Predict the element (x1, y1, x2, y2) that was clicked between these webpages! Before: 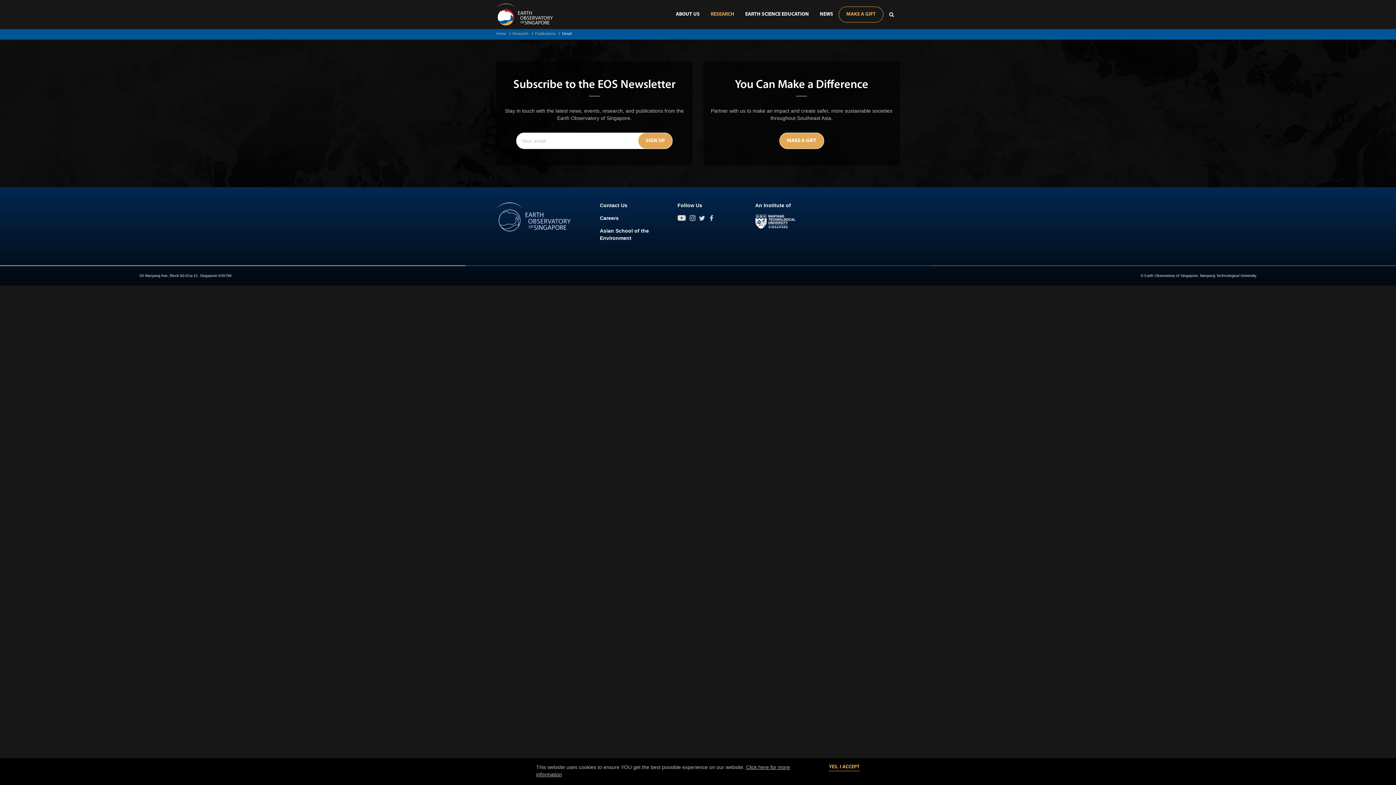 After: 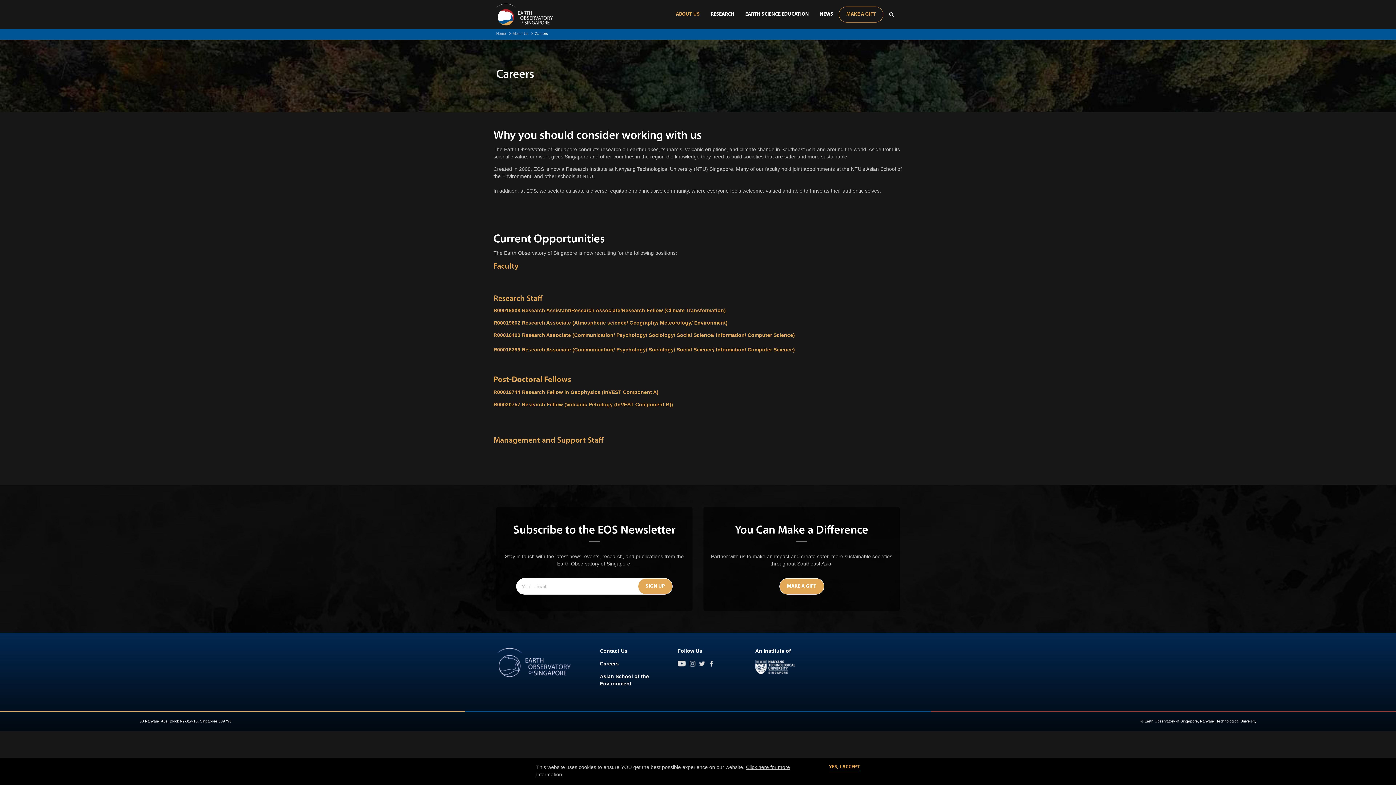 Action: bbox: (600, 215, 618, 221) label: Careers